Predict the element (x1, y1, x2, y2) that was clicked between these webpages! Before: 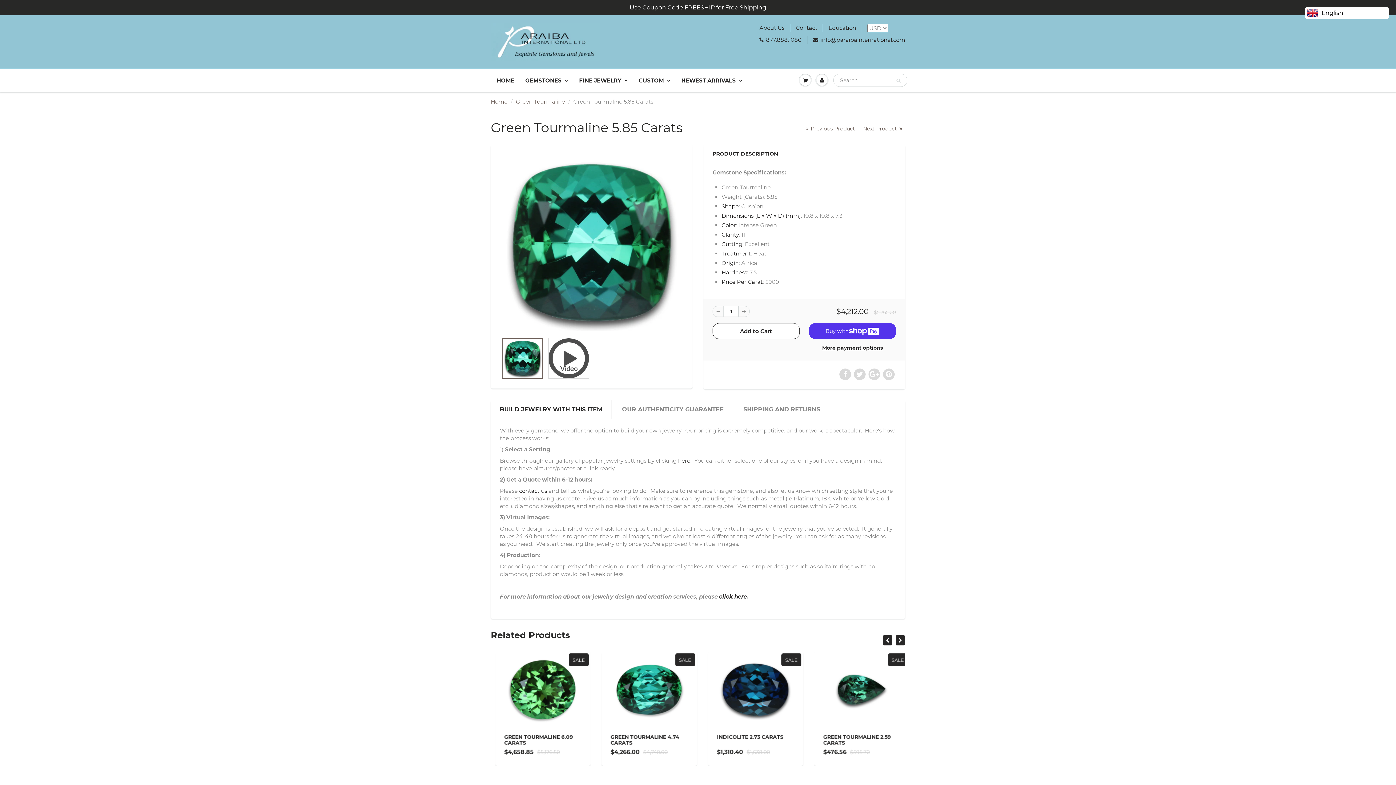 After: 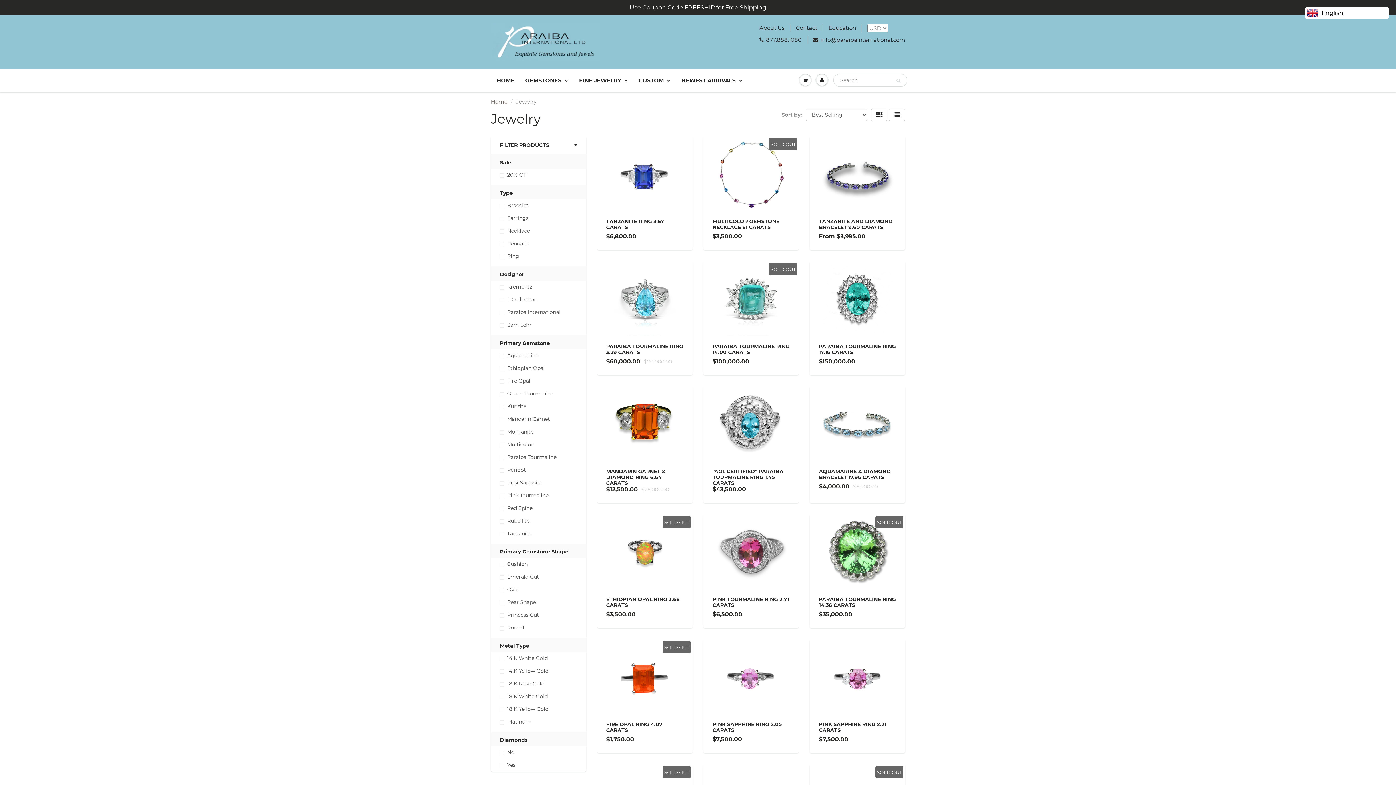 Action: bbox: (573, 69, 633, 91) label: FINE JEWELRY